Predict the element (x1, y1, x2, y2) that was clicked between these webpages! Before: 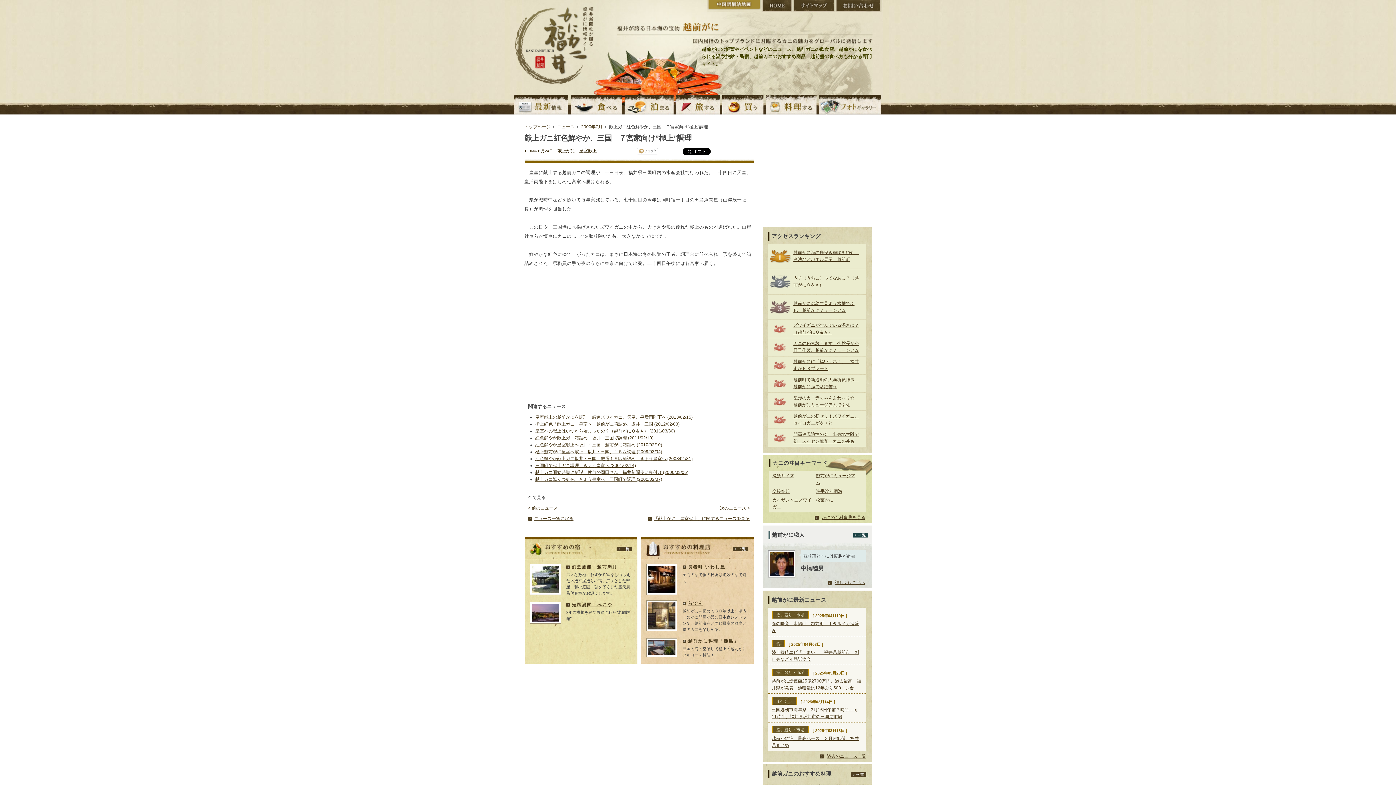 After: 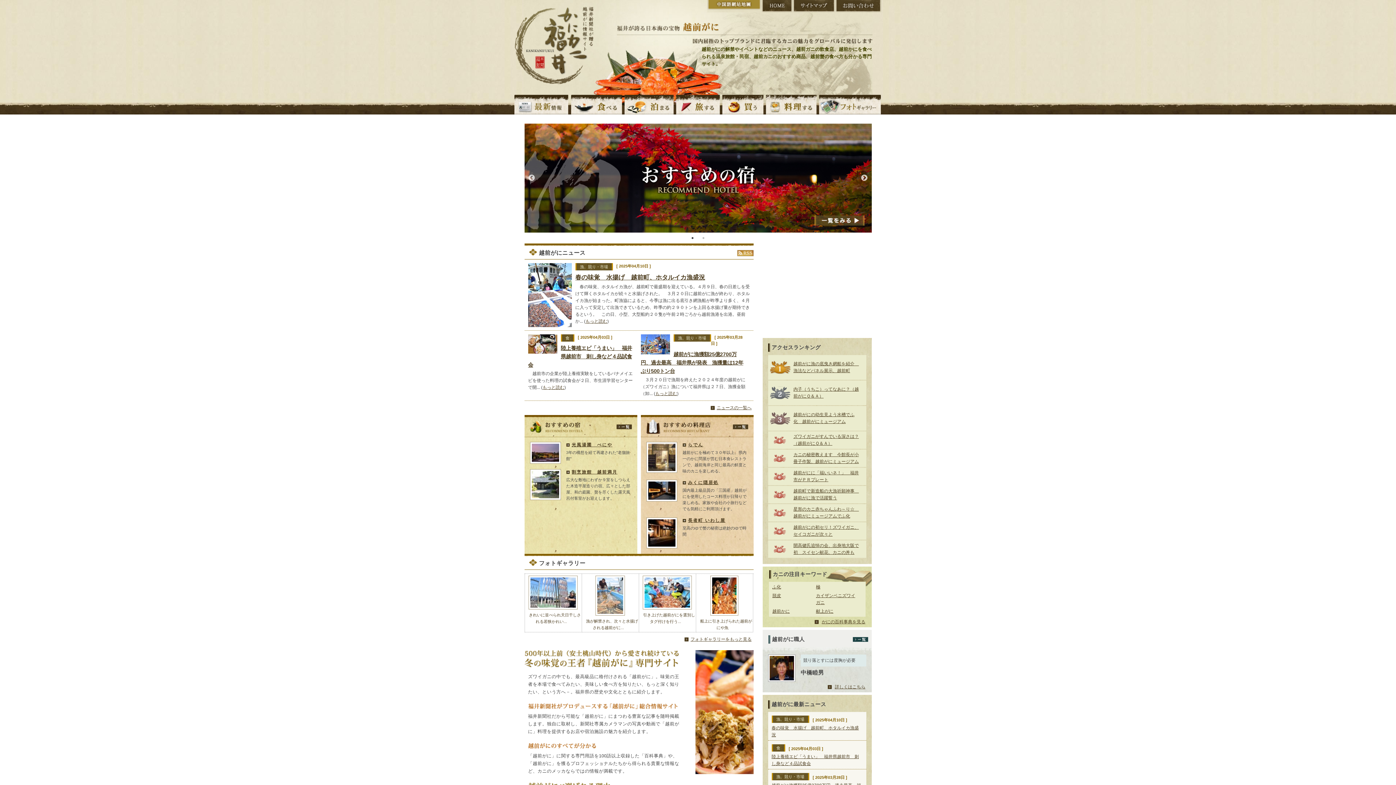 Action: bbox: (514, 80, 593, 85)